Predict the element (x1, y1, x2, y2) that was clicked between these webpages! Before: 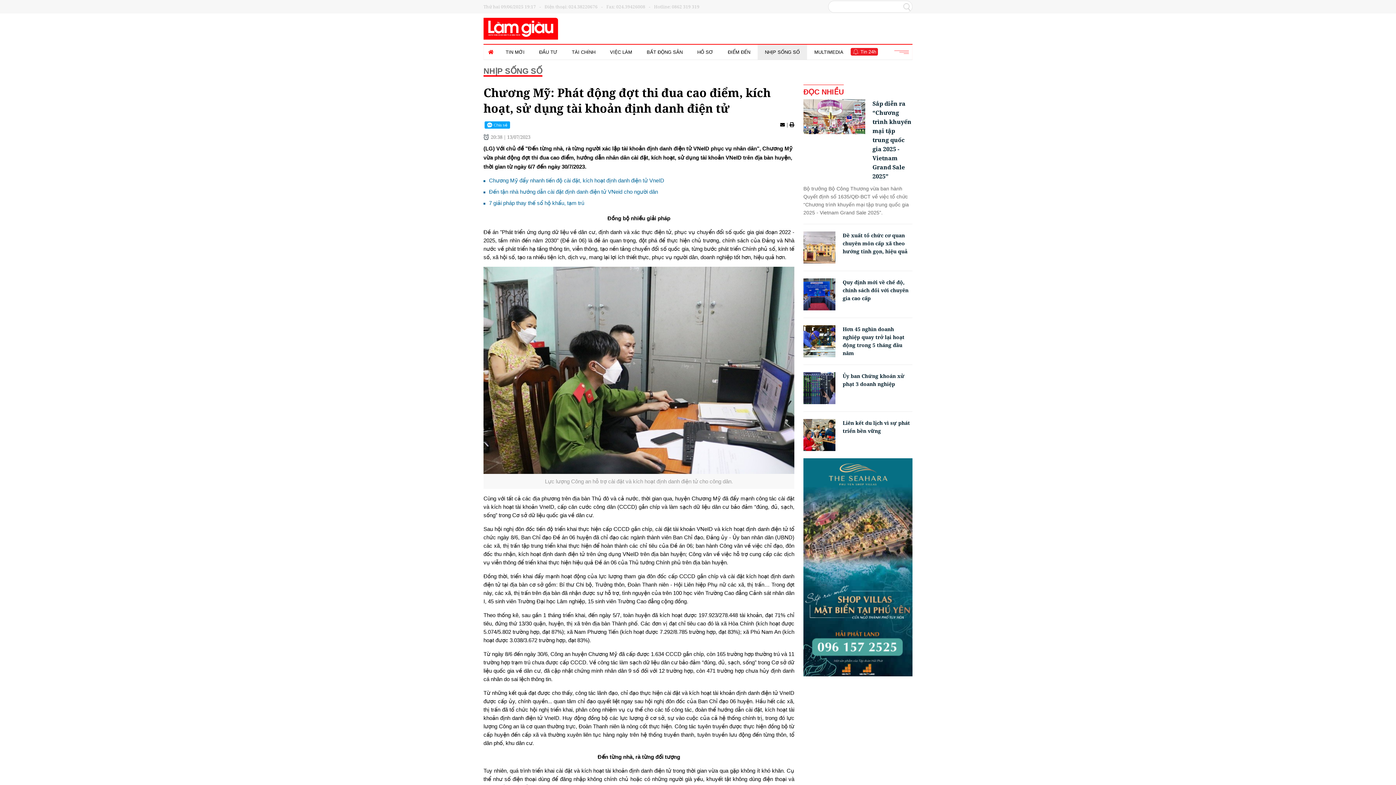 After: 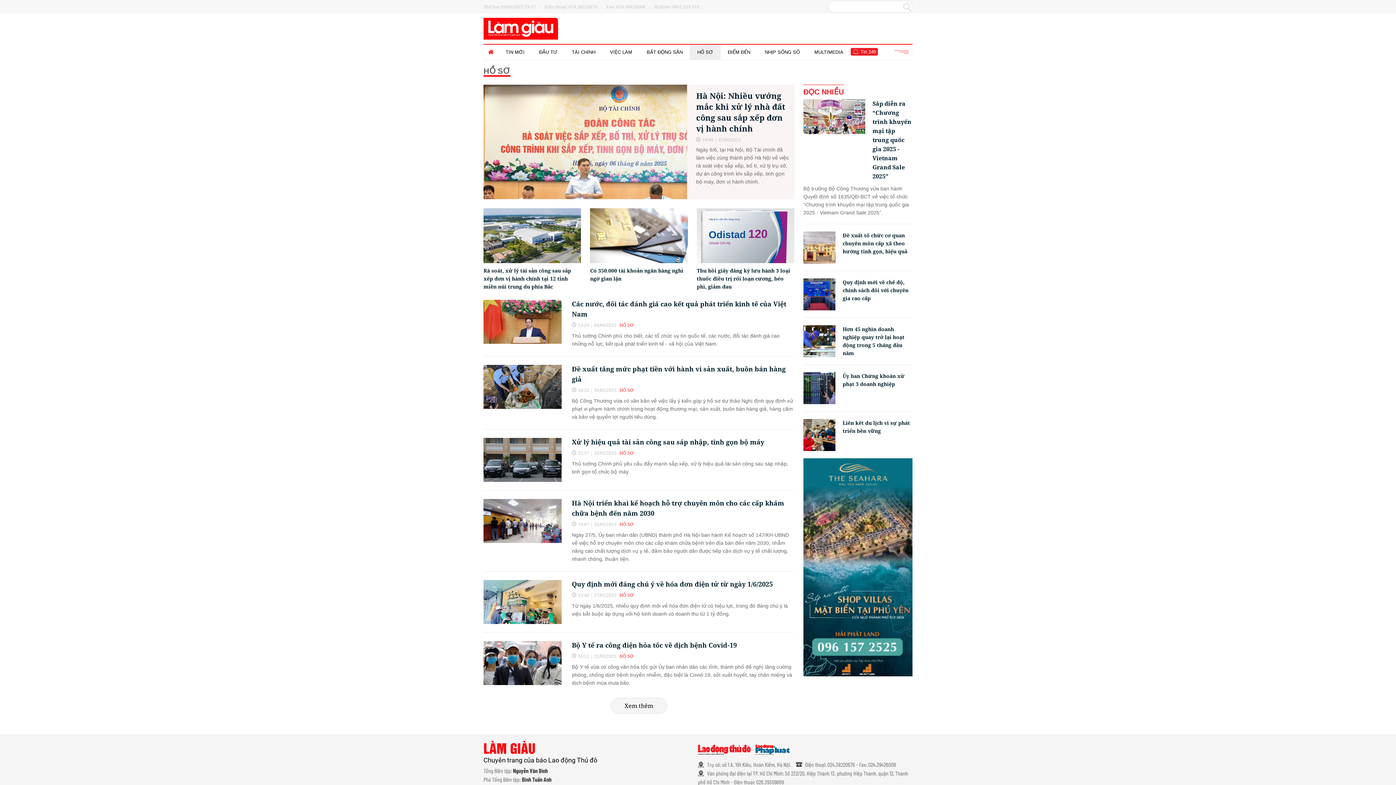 Action: label: HỒ SƠ bbox: (690, 44, 720, 59)